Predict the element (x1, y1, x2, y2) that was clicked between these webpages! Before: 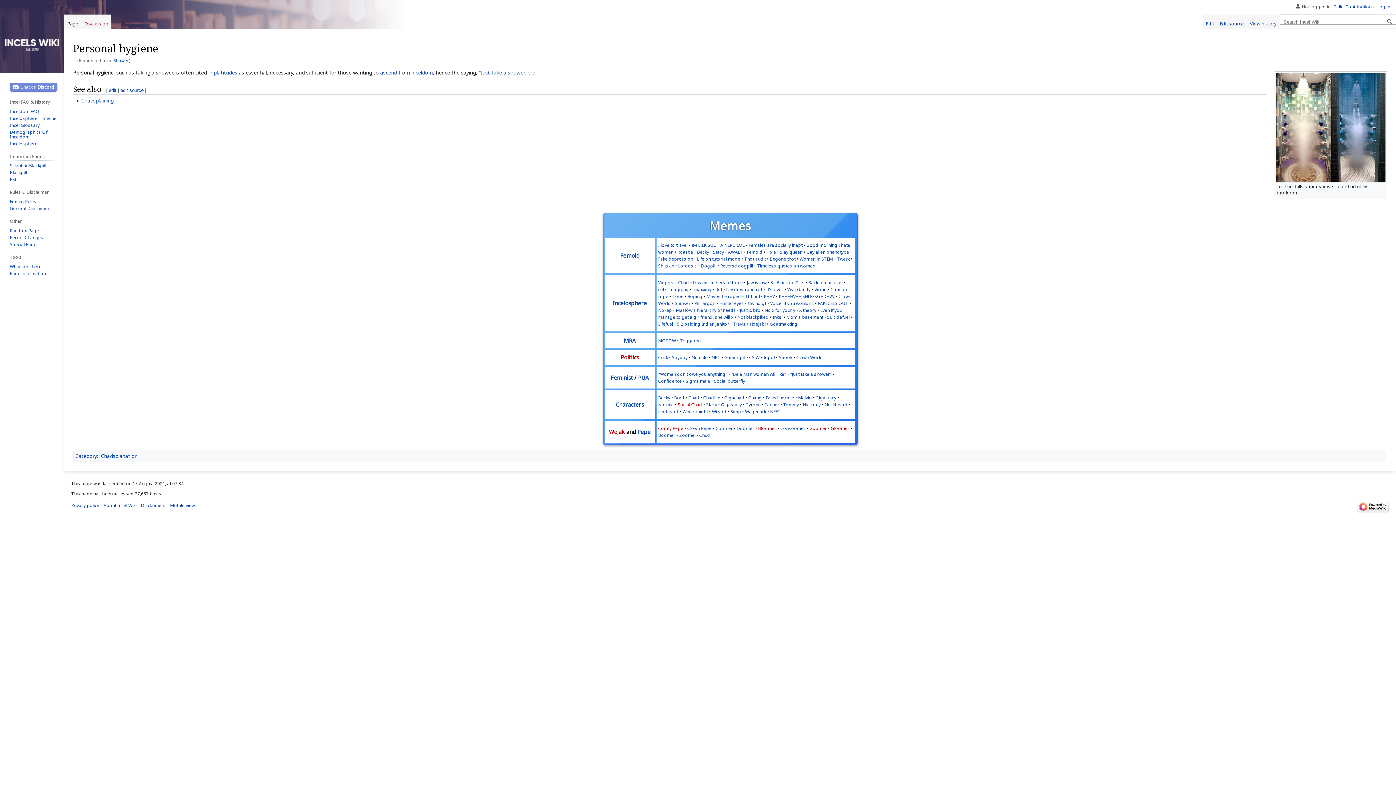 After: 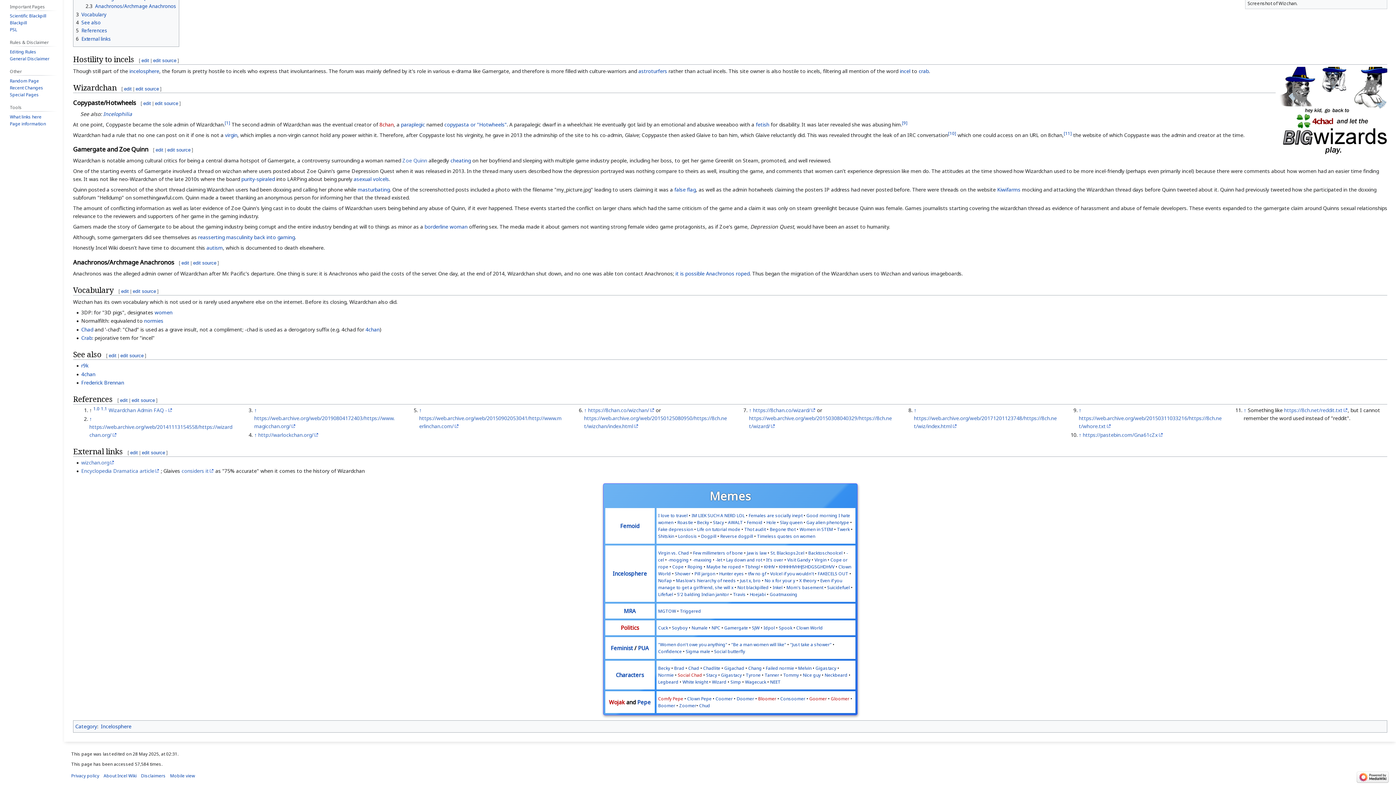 Action: label: Gamergate bbox: (724, 354, 748, 360)